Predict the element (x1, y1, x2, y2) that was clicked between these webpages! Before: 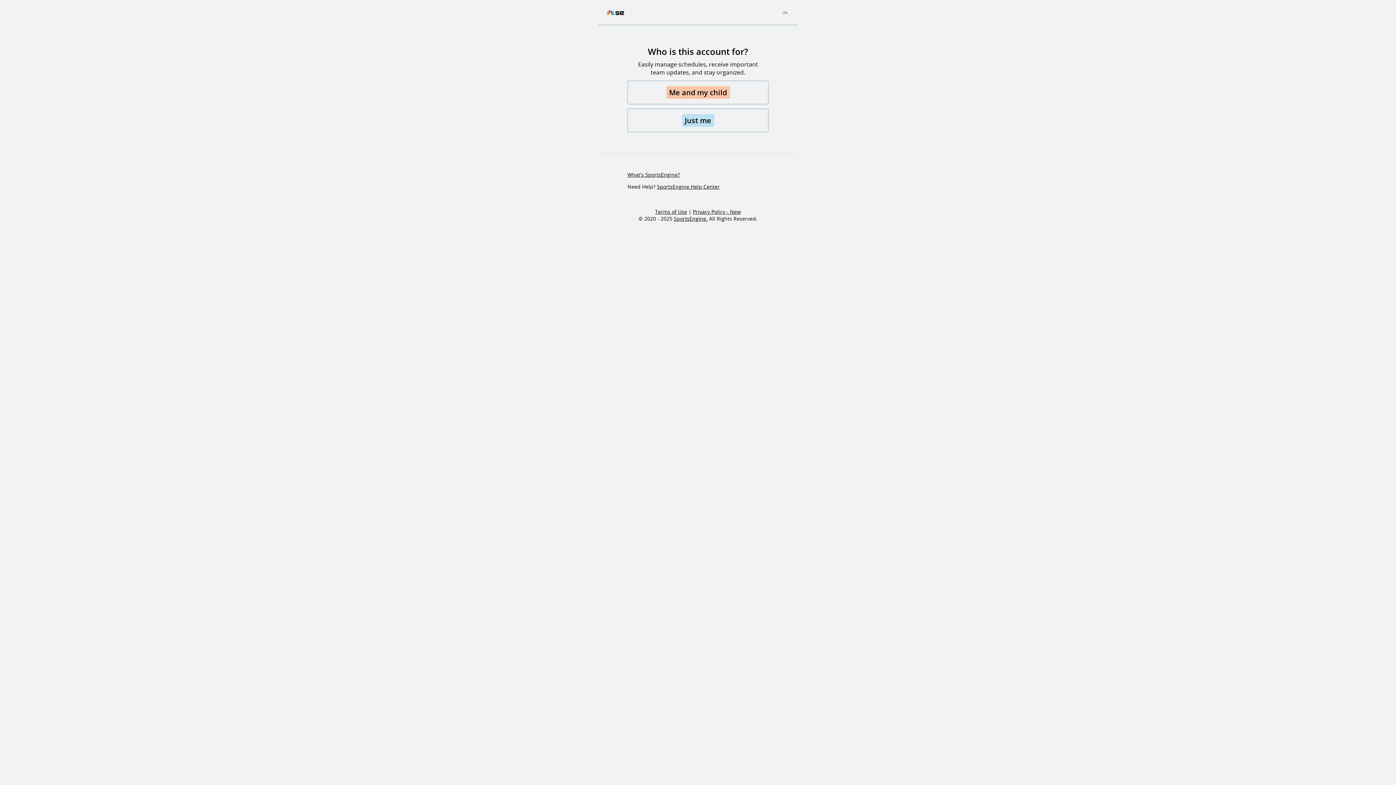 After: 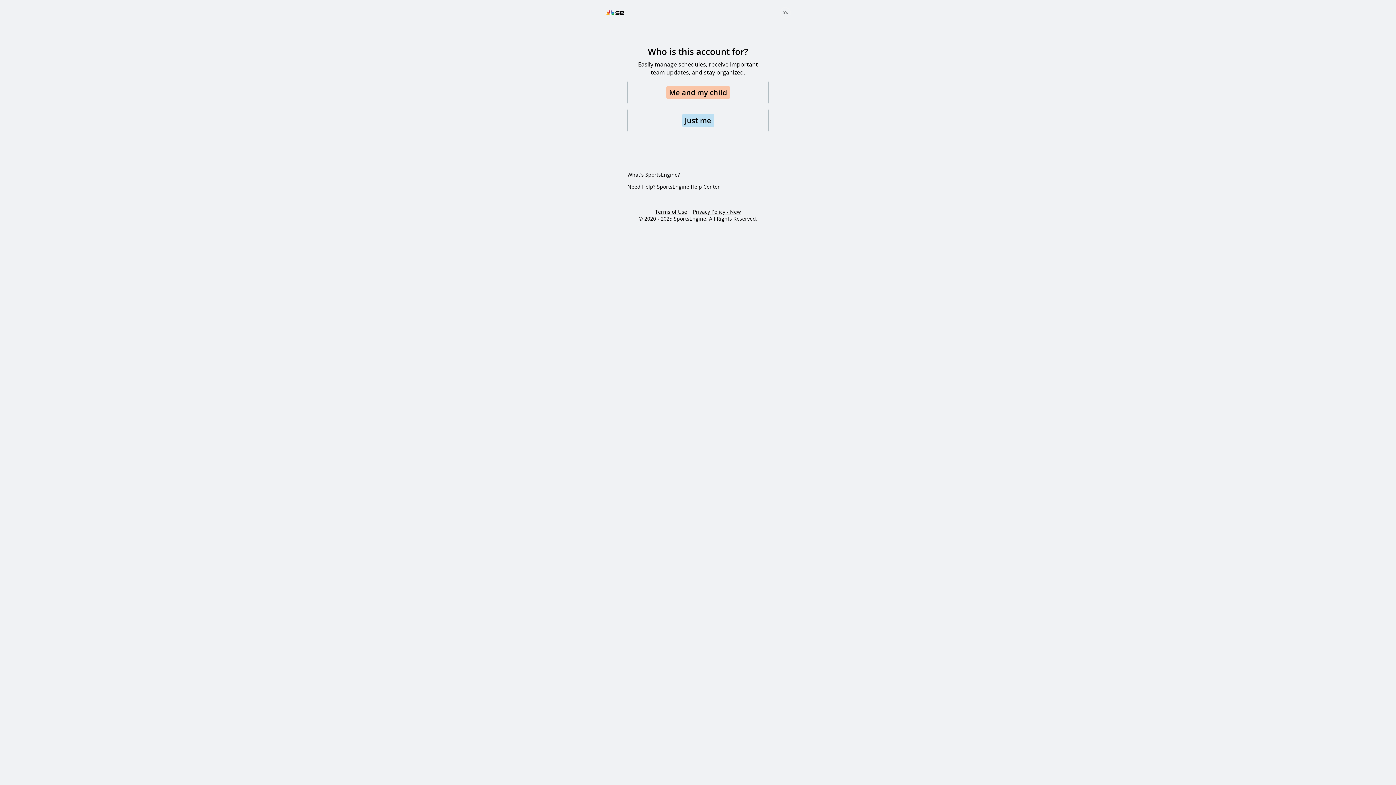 Action: label: SportsEngine. bbox: (674, 215, 707, 222)